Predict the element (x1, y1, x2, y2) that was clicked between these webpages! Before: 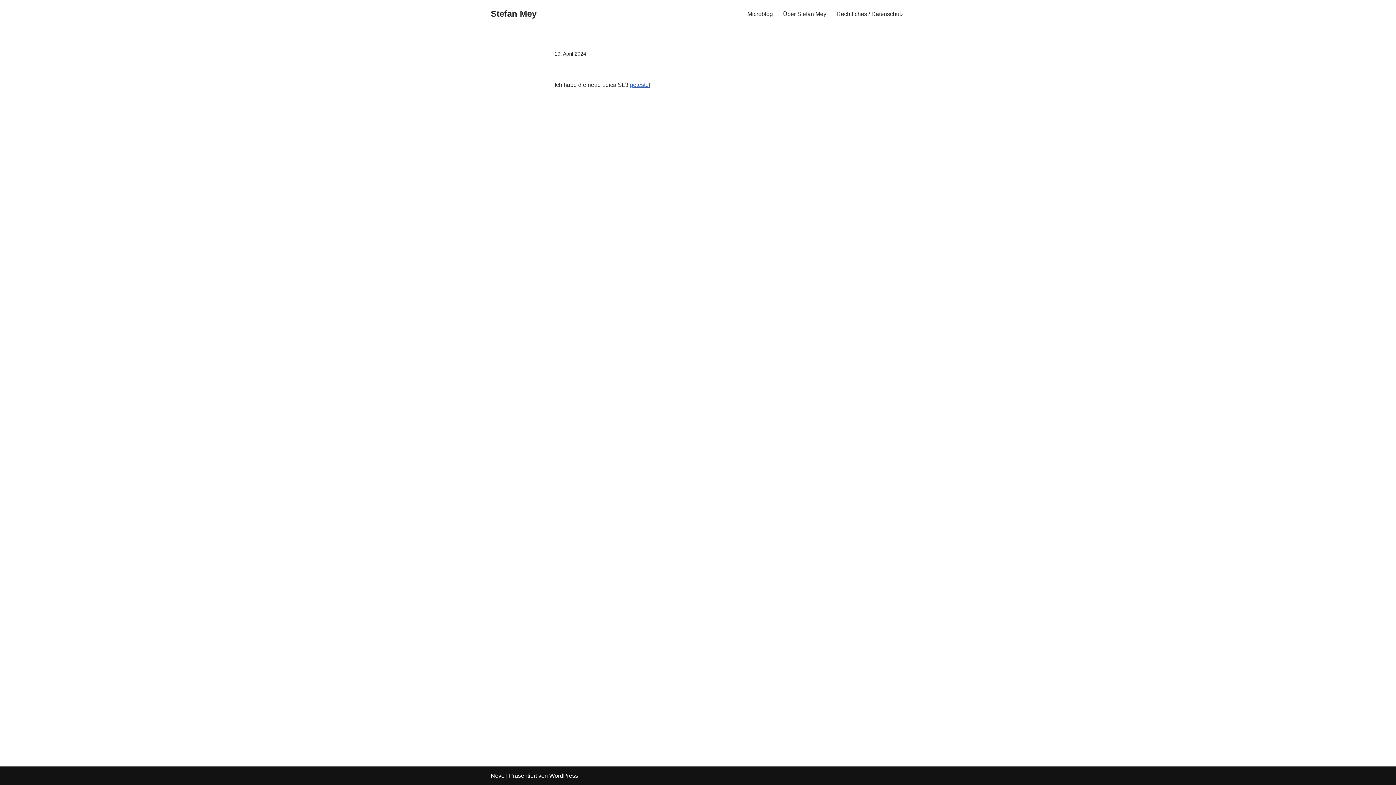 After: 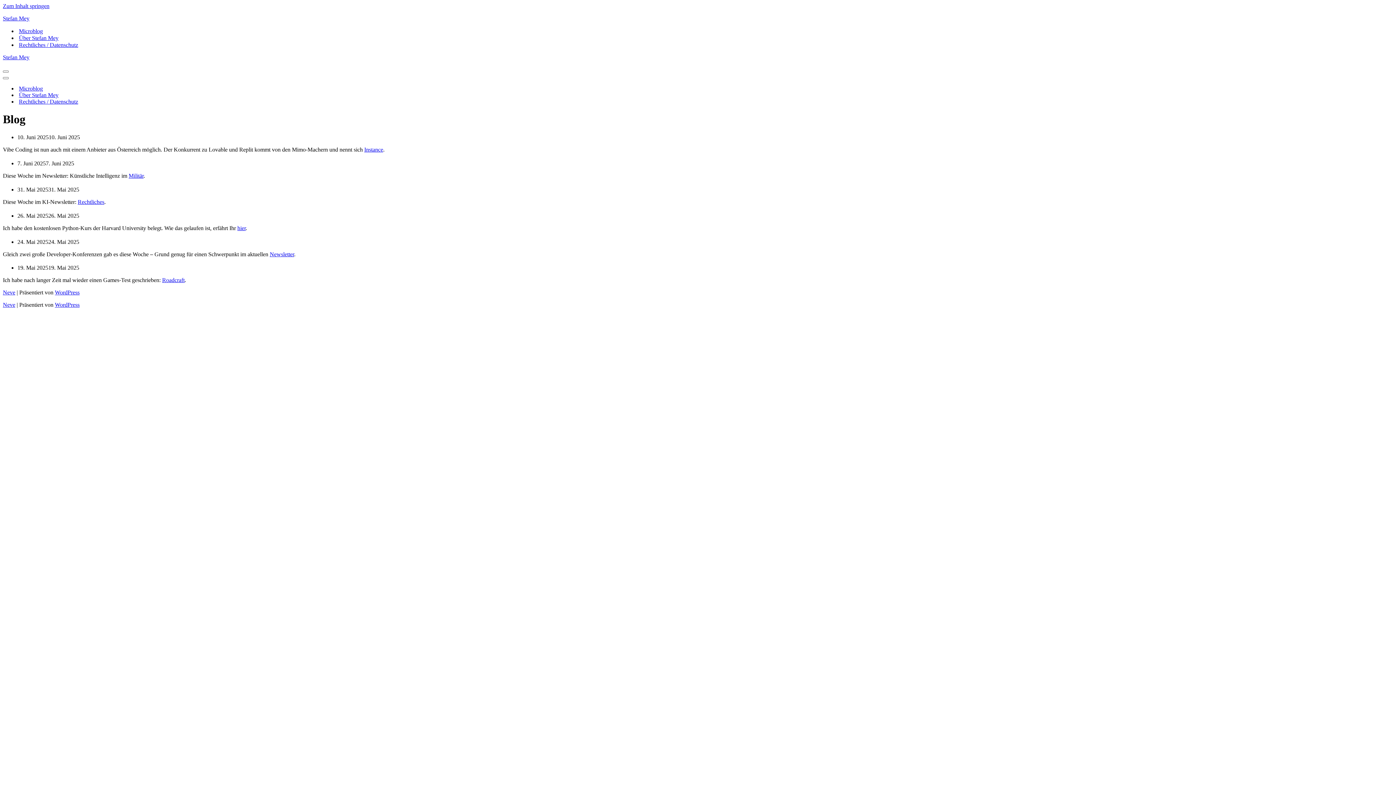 Action: label: Microblog bbox: (747, 9, 773, 18)